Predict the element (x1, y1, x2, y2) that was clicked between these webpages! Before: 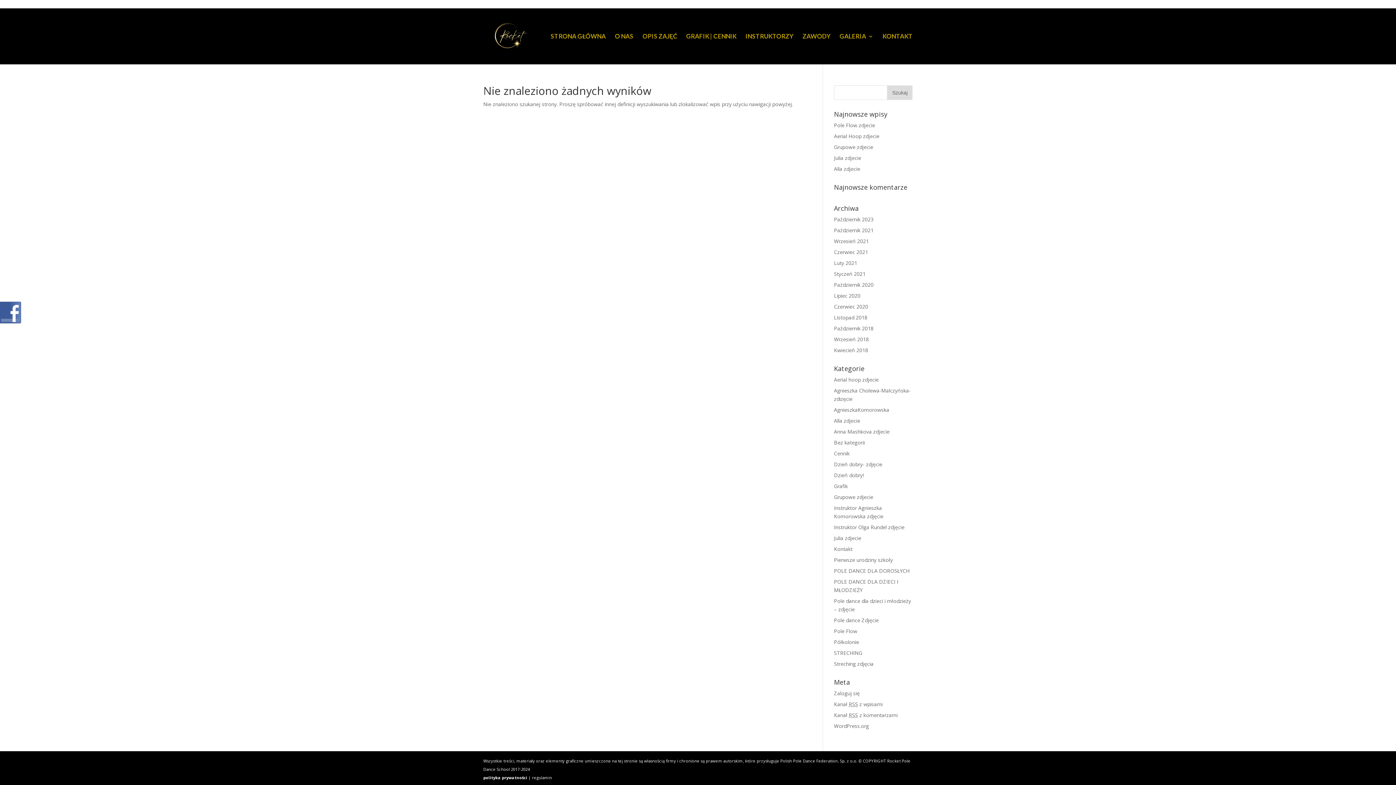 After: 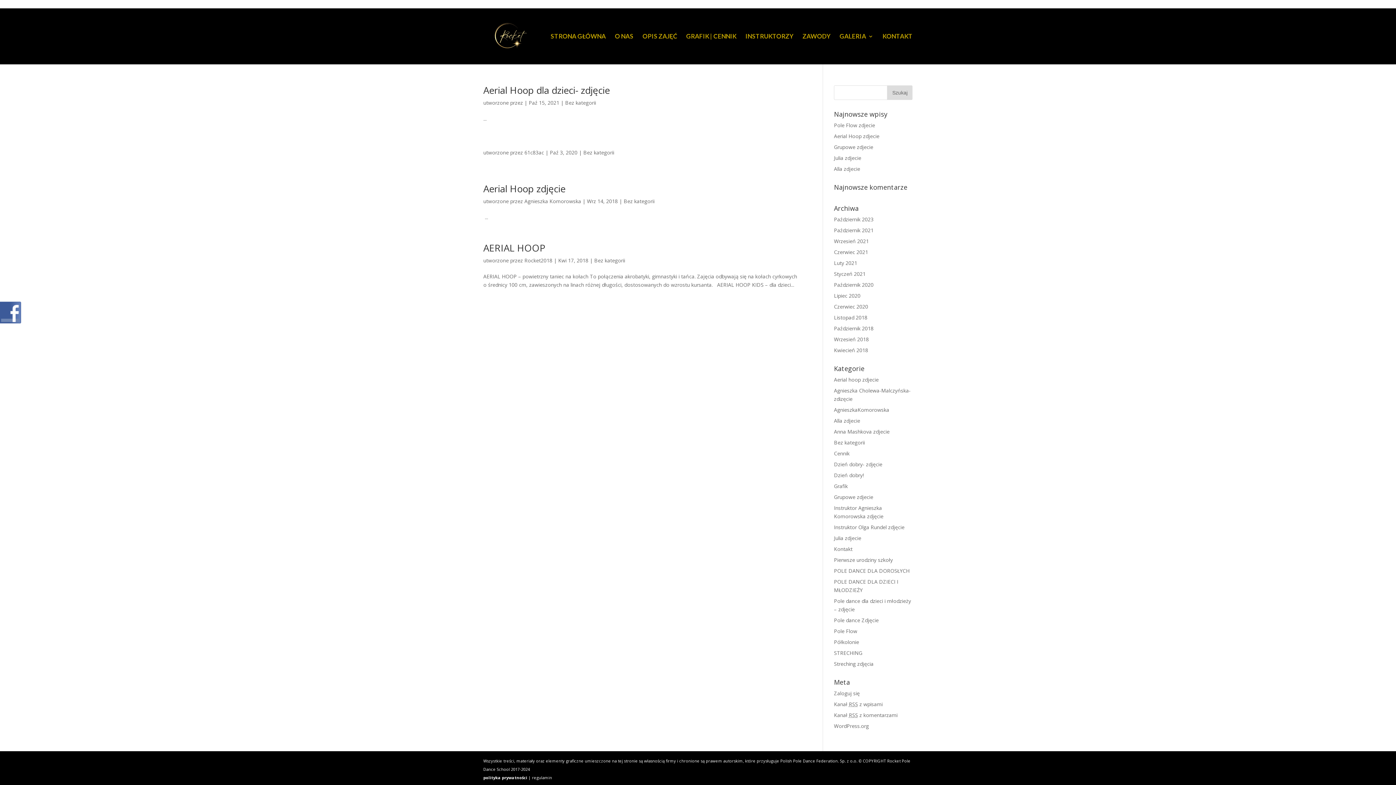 Action: bbox: (834, 439, 865, 446) label: Bez kategorii